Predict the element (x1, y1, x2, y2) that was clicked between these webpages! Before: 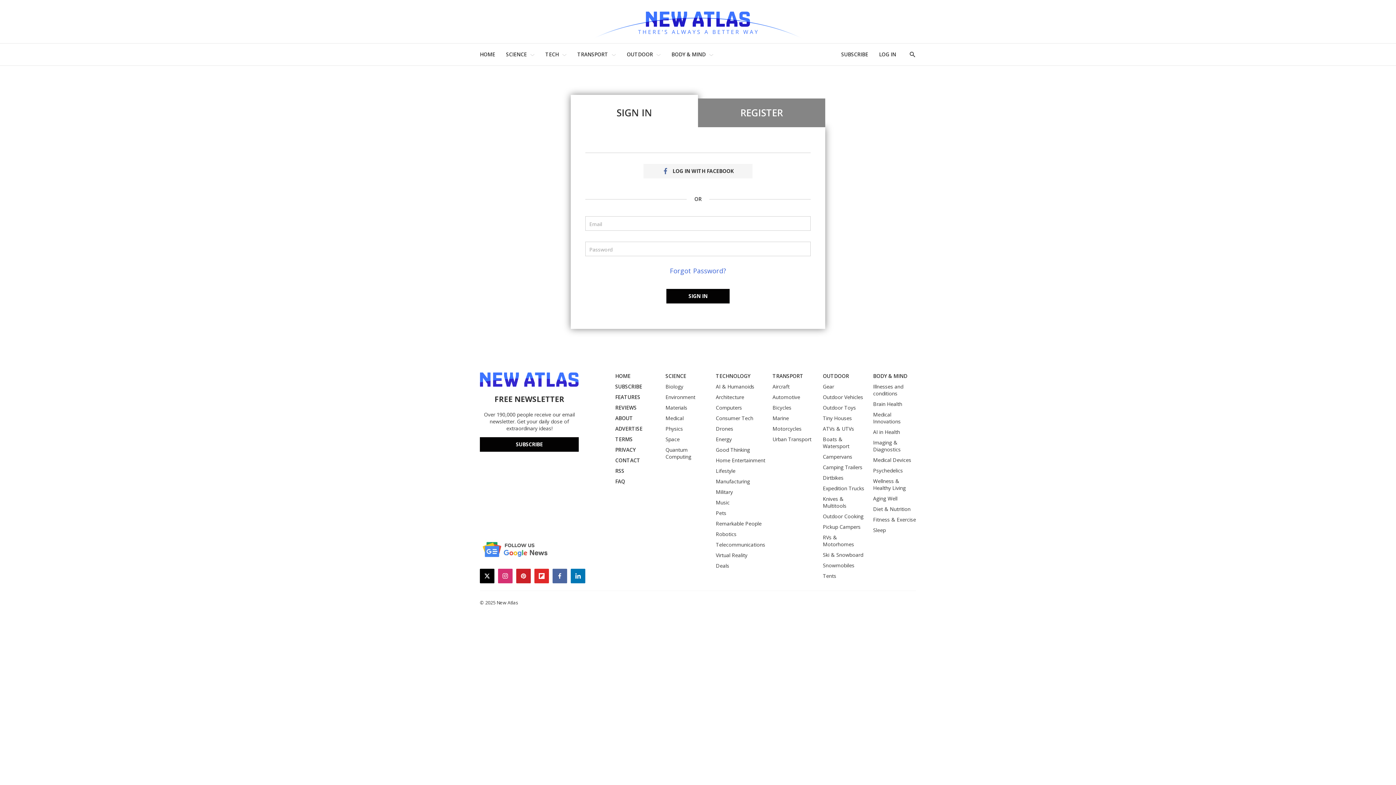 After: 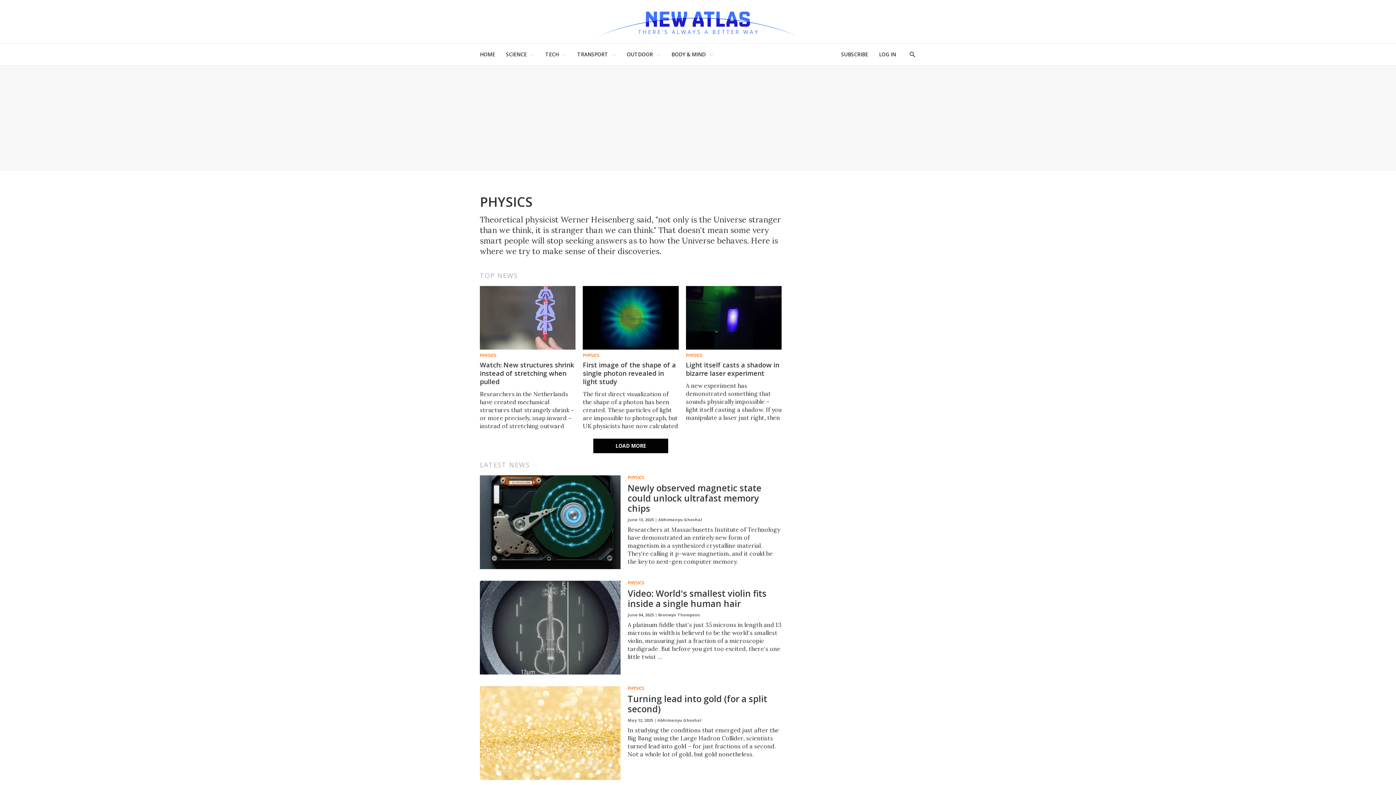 Action: label: Physics bbox: (665, 425, 708, 432)